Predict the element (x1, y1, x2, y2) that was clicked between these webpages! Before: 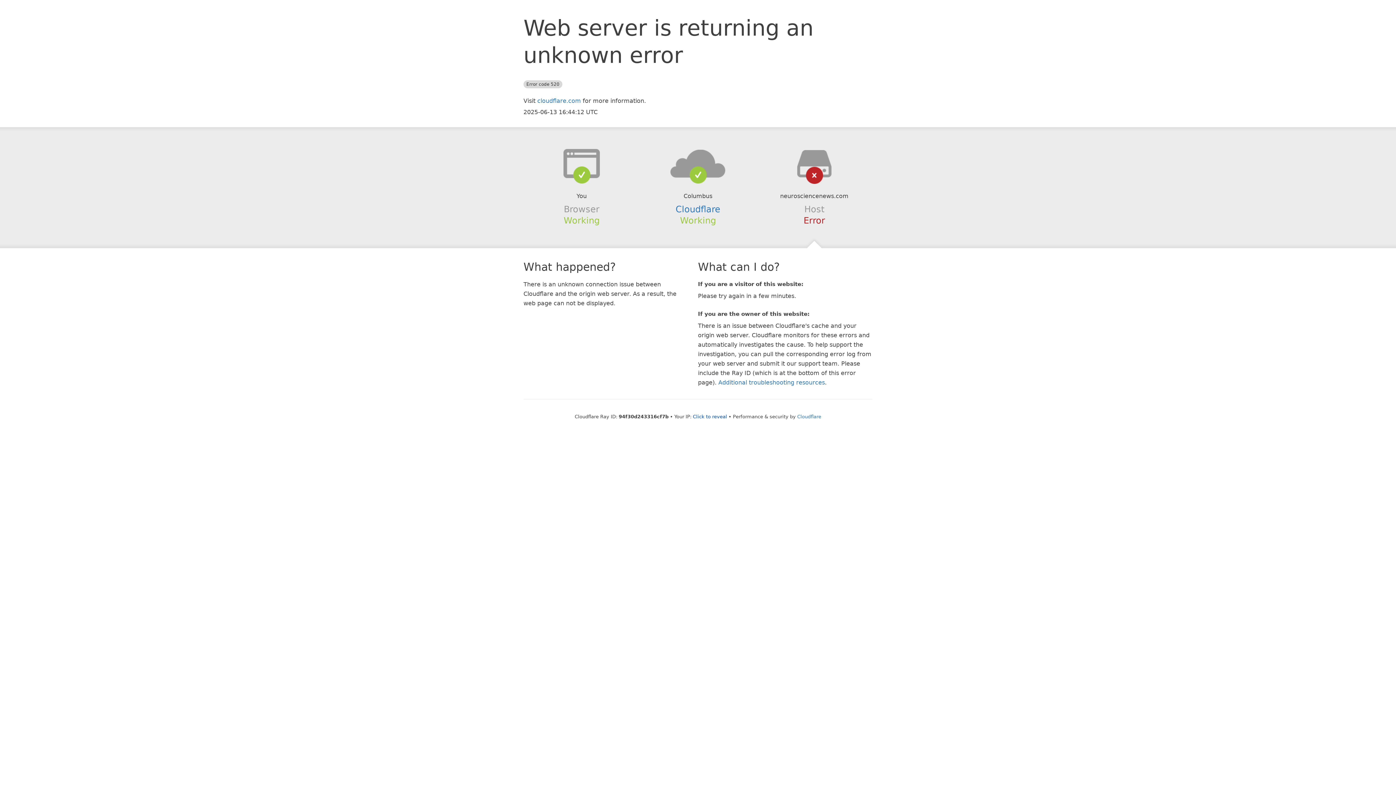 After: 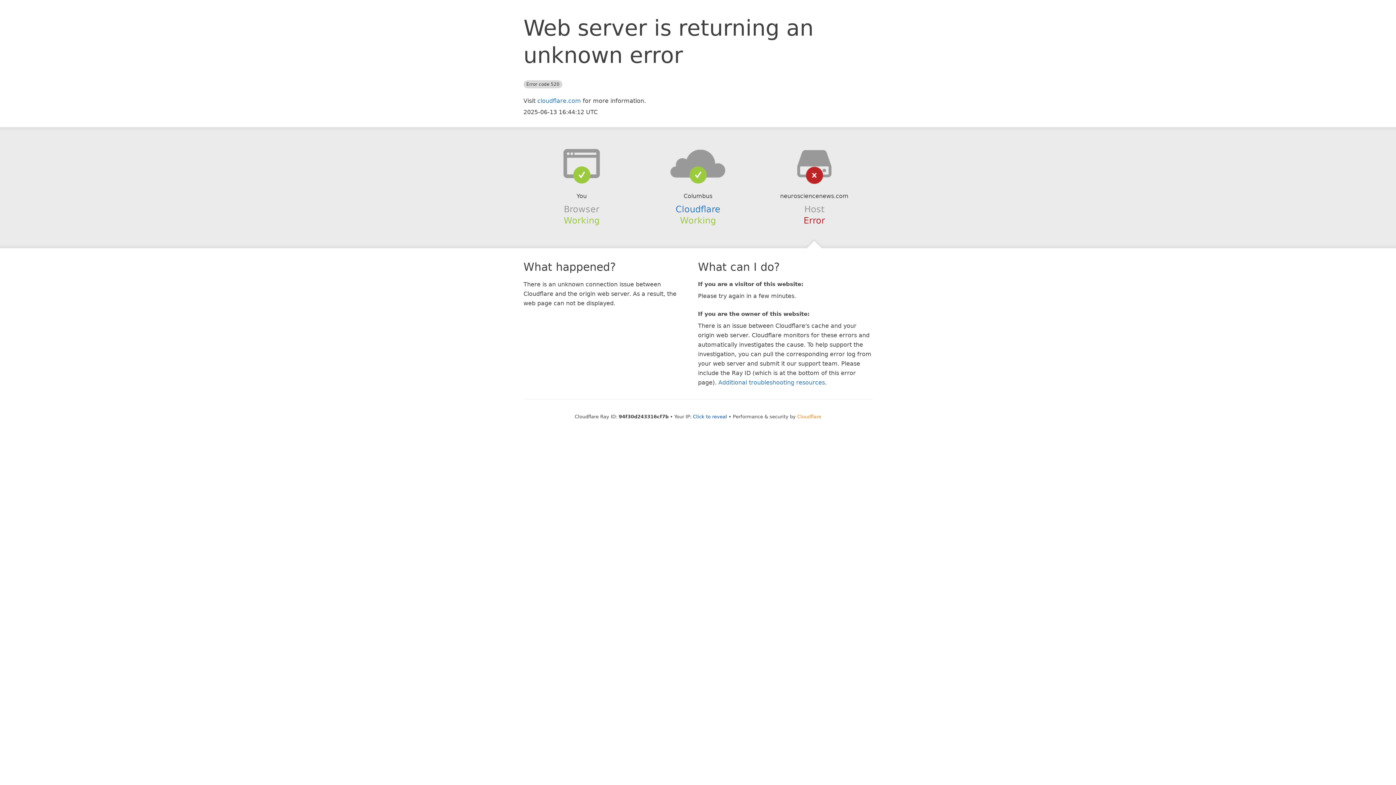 Action: bbox: (797, 414, 821, 419) label: Cloudflare